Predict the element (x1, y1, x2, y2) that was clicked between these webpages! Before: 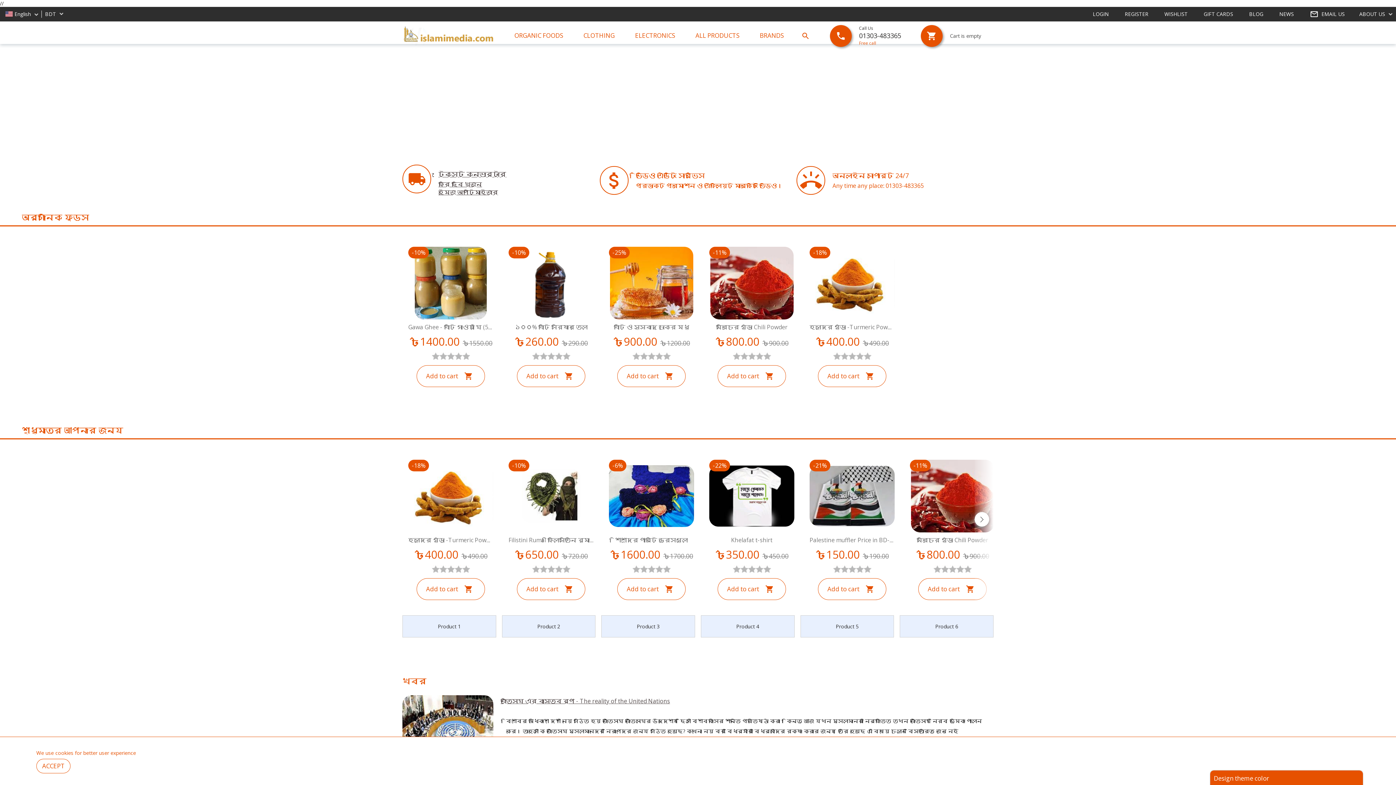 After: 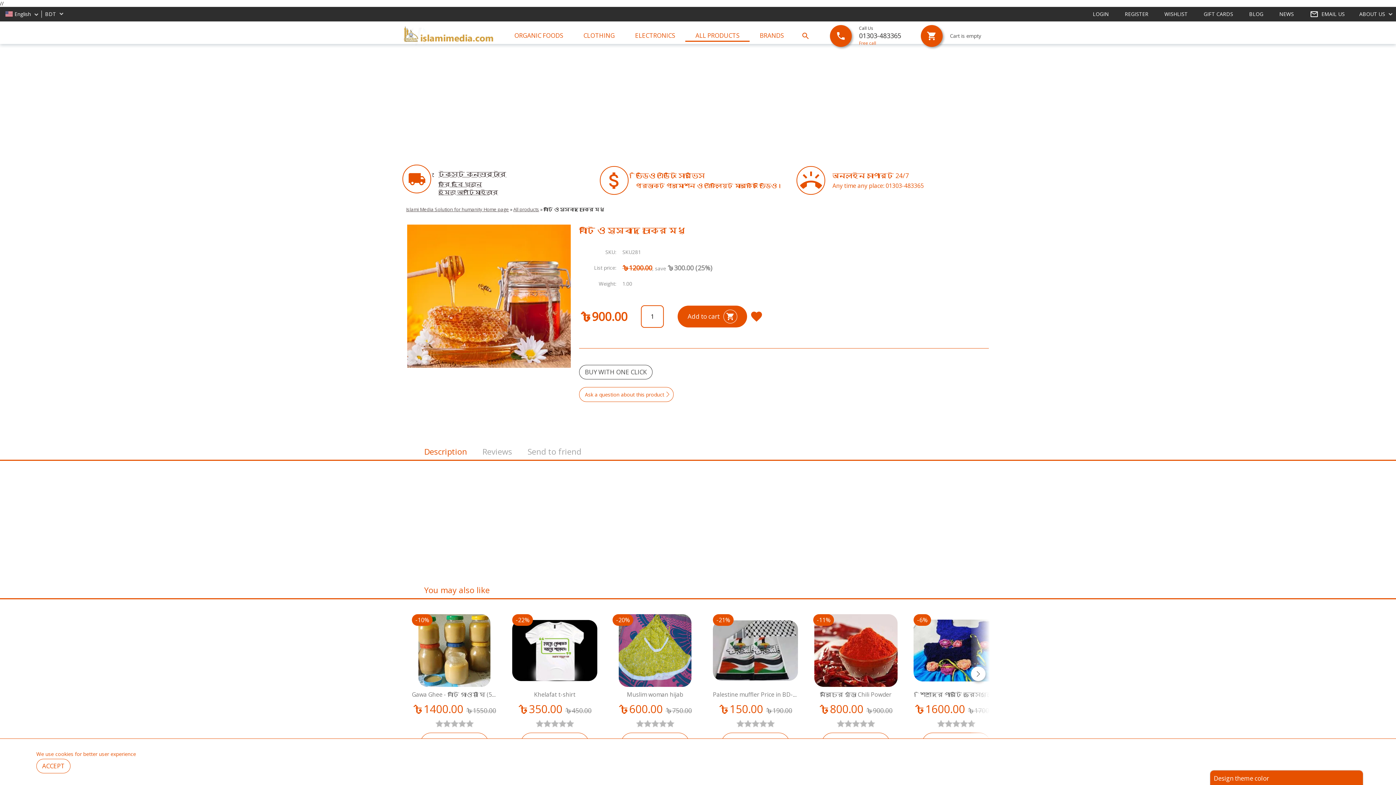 Action: bbox: (613, 323, 689, 331) label: খাঁটি ও সুস্বাদু চাকের মধু